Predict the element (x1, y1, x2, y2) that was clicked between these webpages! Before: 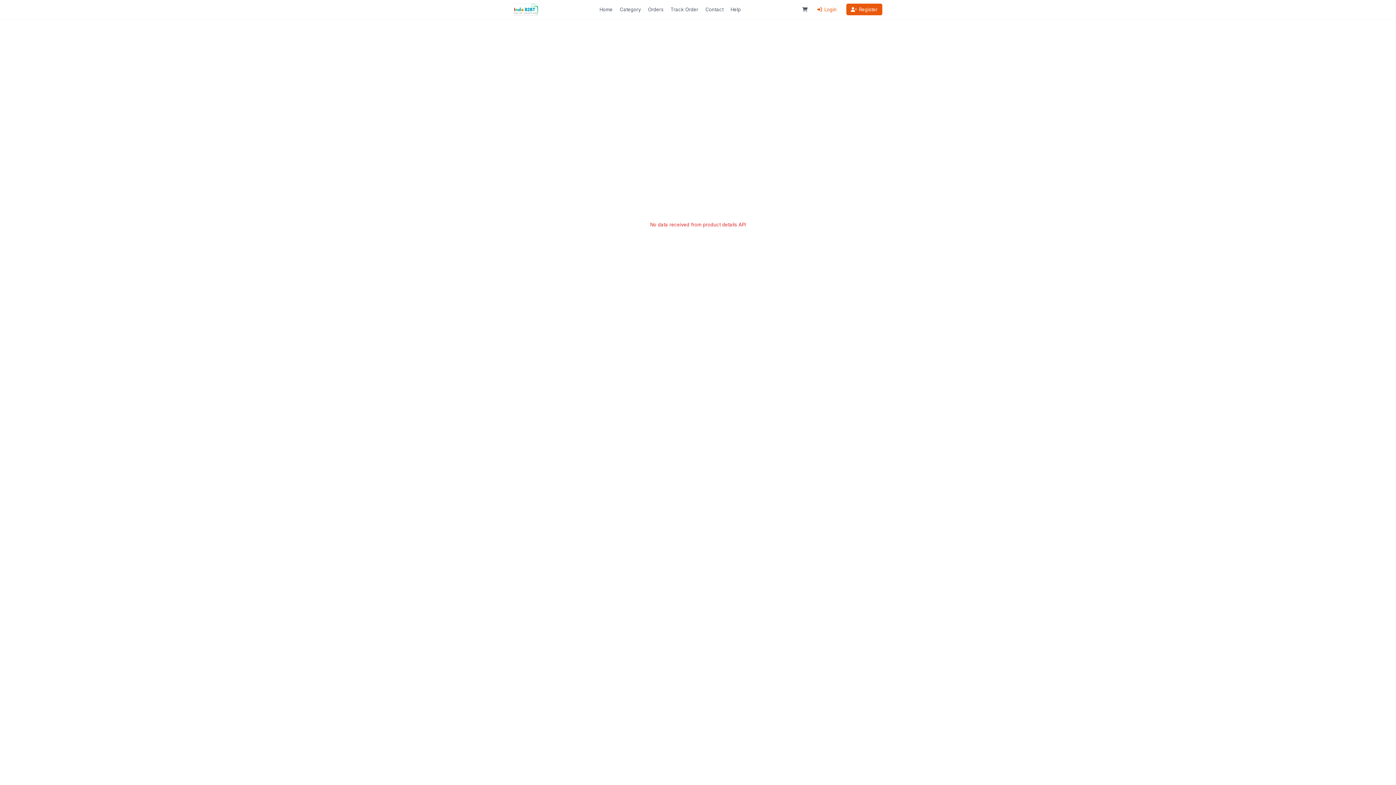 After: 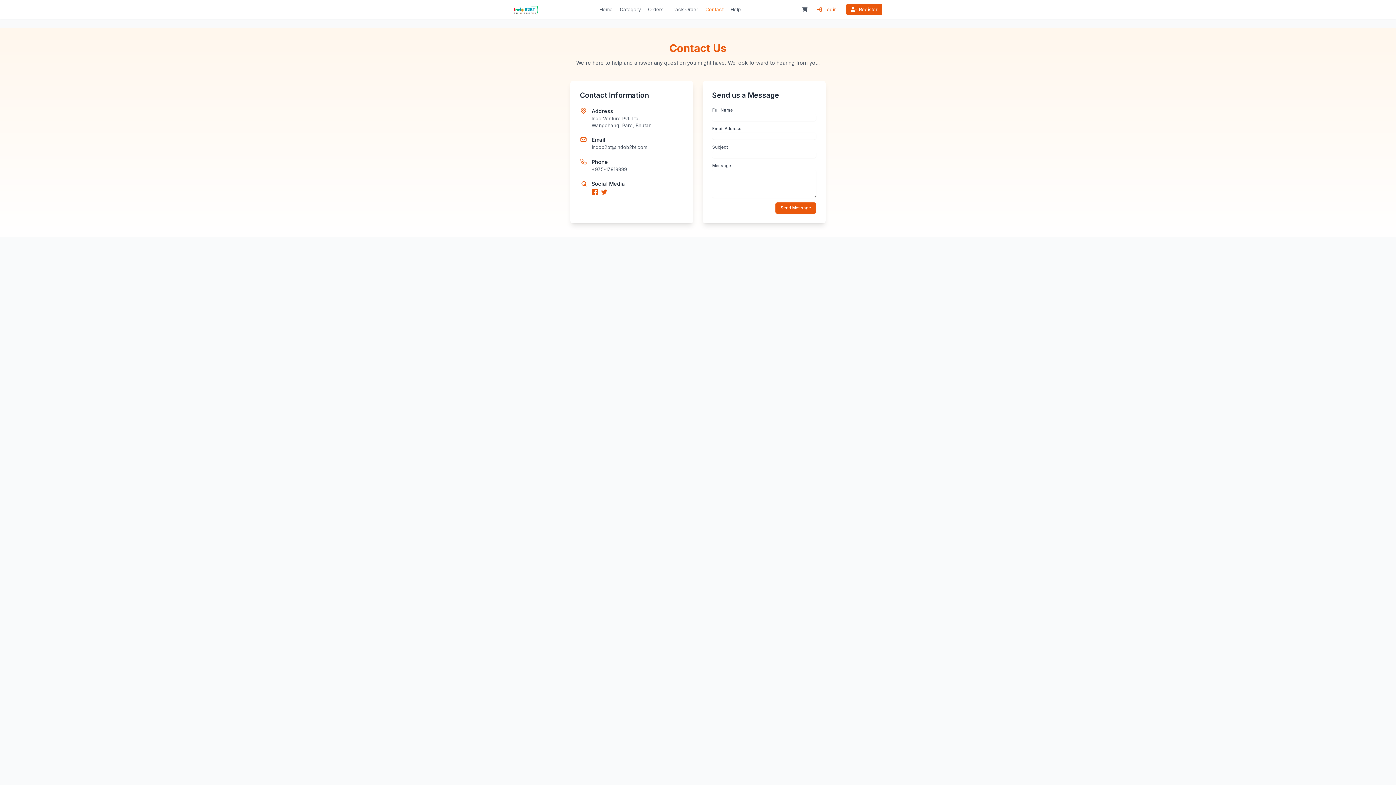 Action: bbox: (705, 6, 723, 12) label: Contact